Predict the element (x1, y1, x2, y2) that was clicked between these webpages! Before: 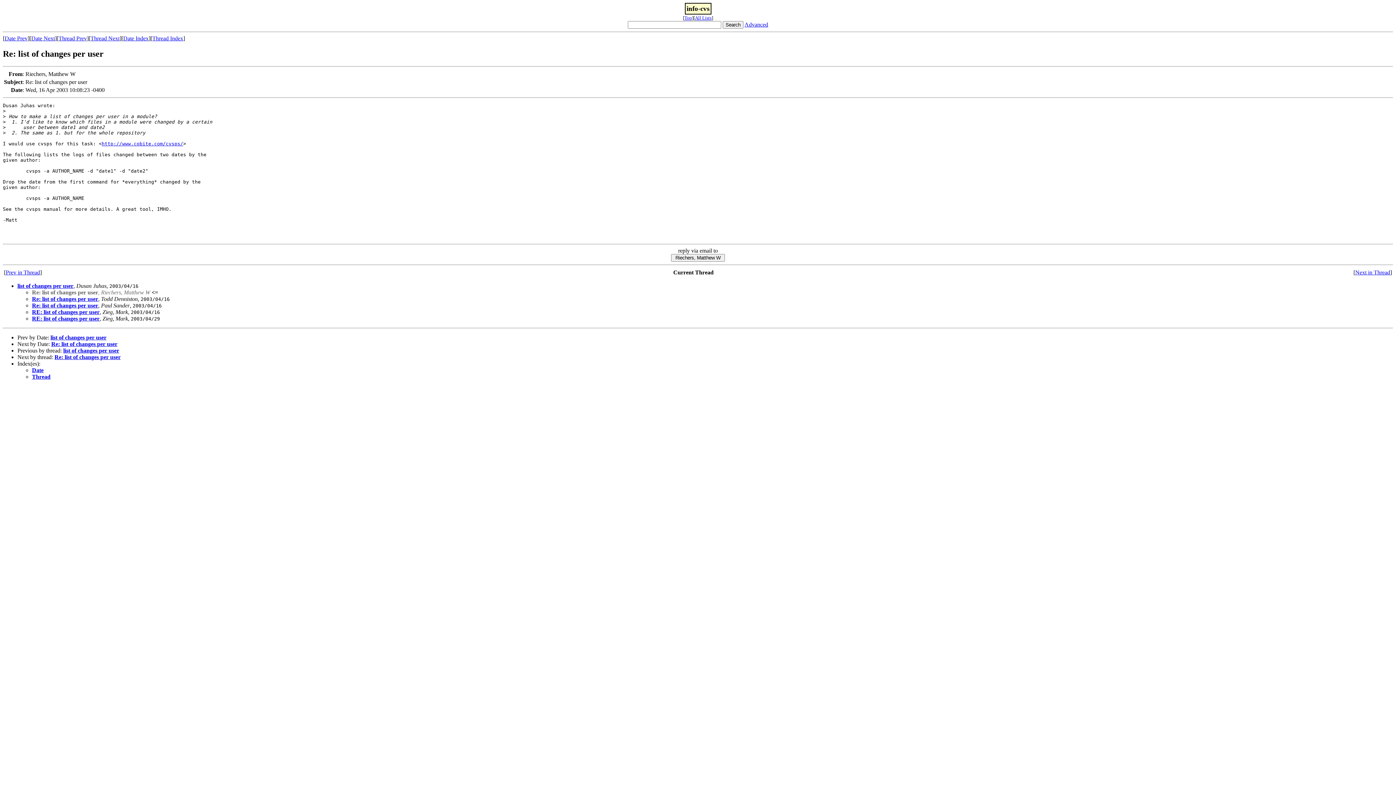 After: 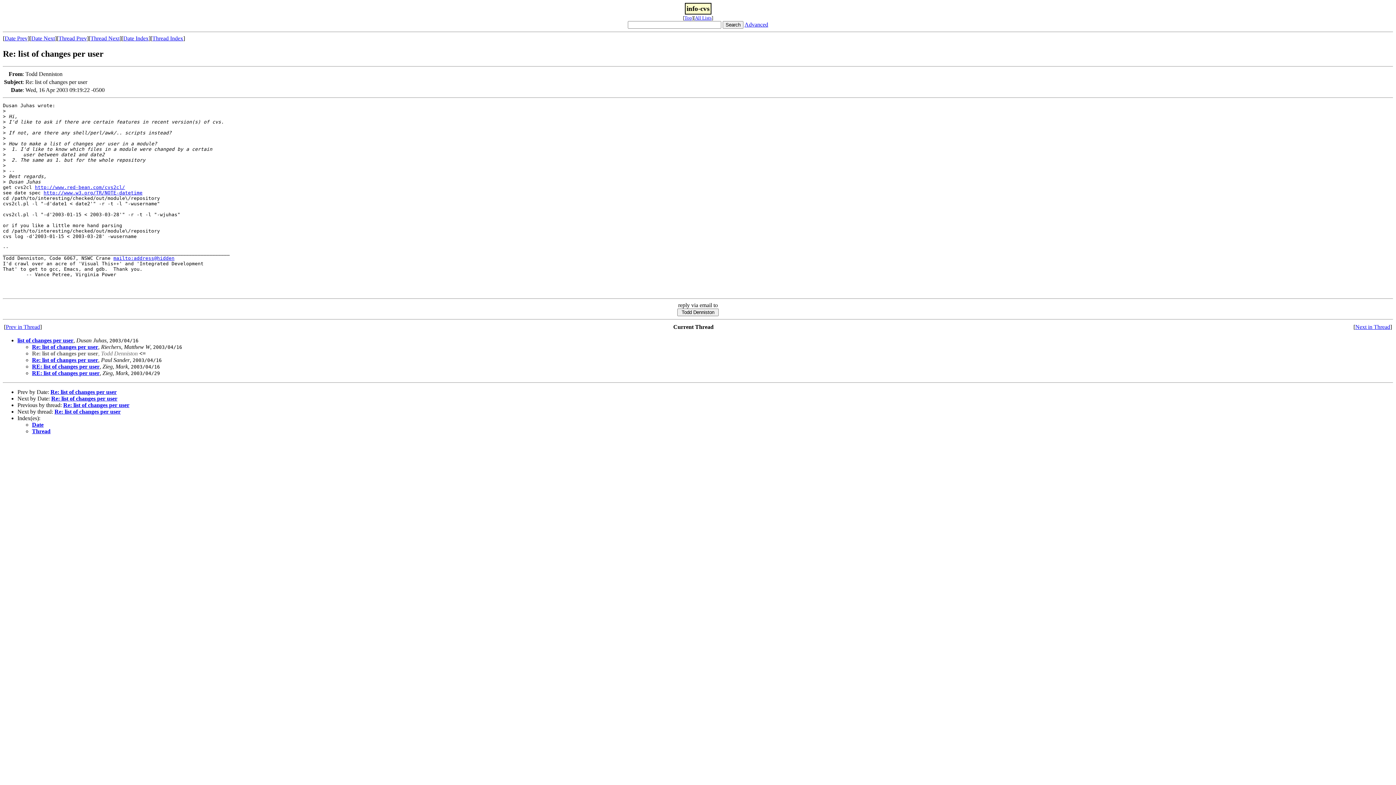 Action: label: Re: list of changes per user bbox: (51, 341, 117, 347)